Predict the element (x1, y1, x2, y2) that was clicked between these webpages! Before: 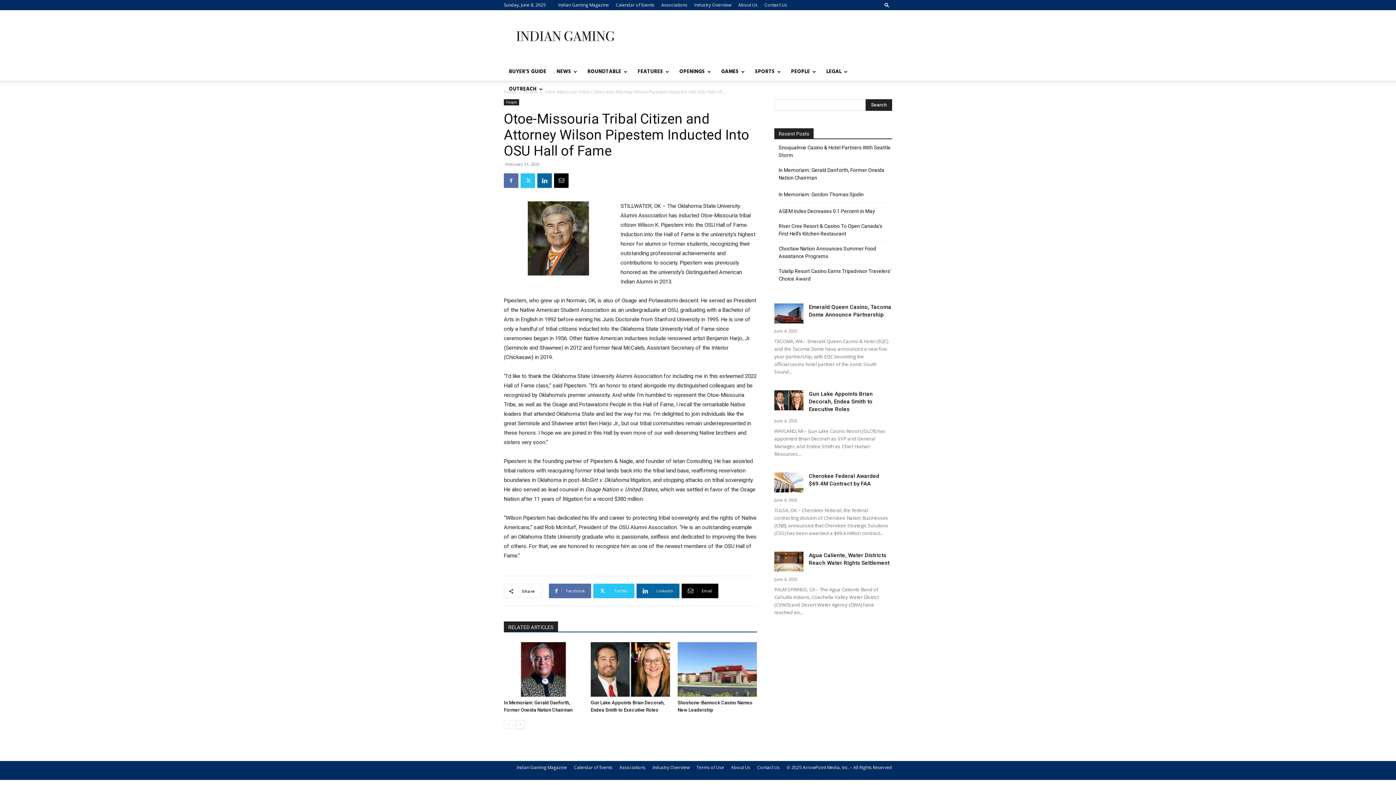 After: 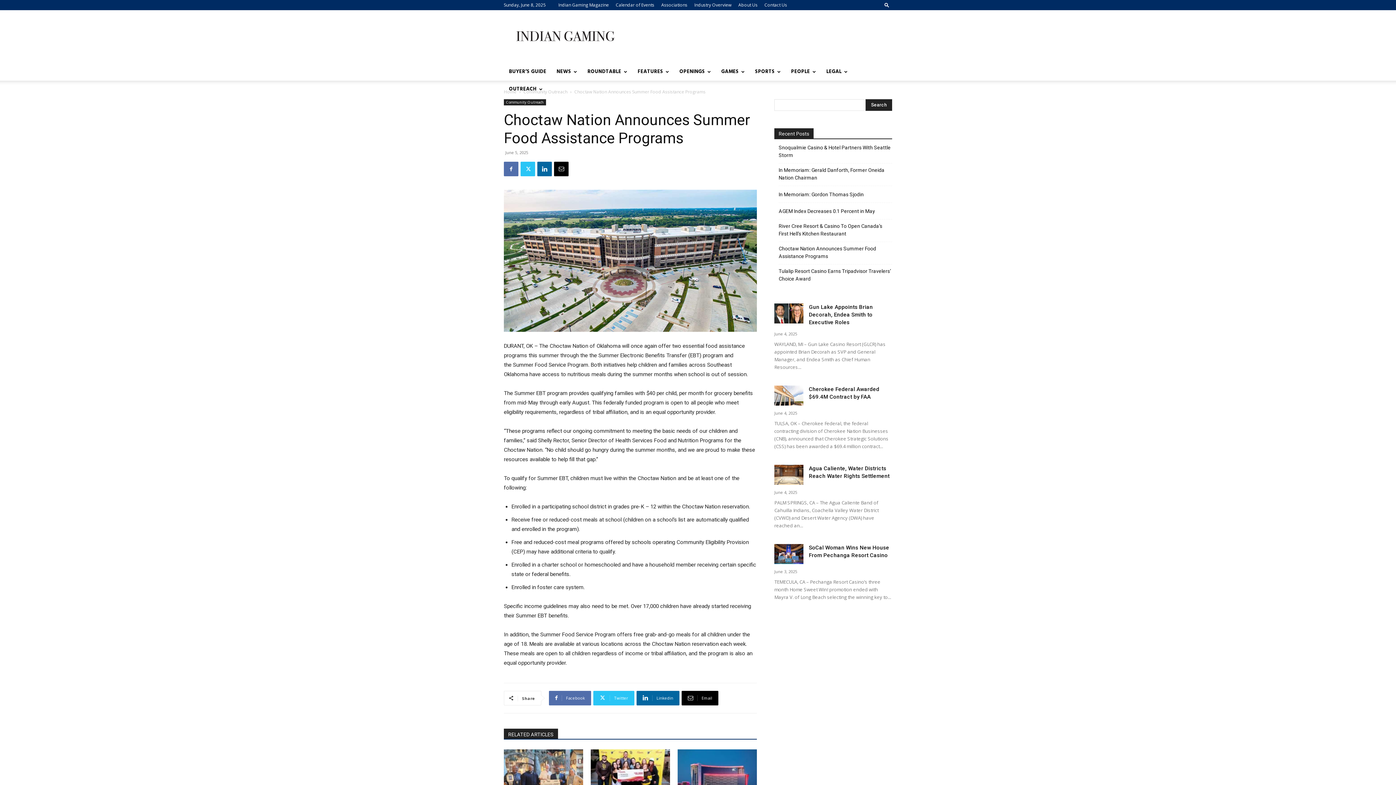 Action: label: Choctaw Nation Announces Summer Food Assistance Programs bbox: (778, 245, 892, 260)